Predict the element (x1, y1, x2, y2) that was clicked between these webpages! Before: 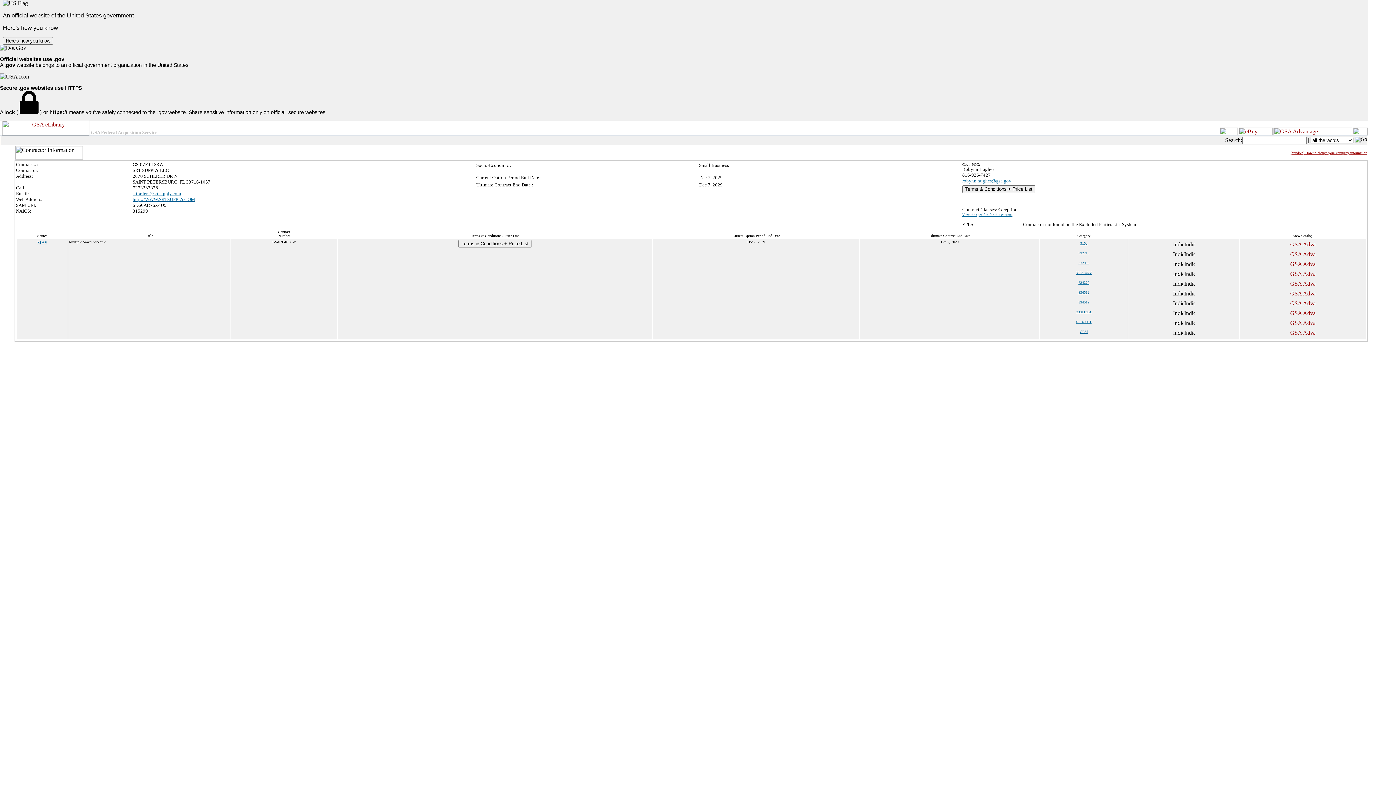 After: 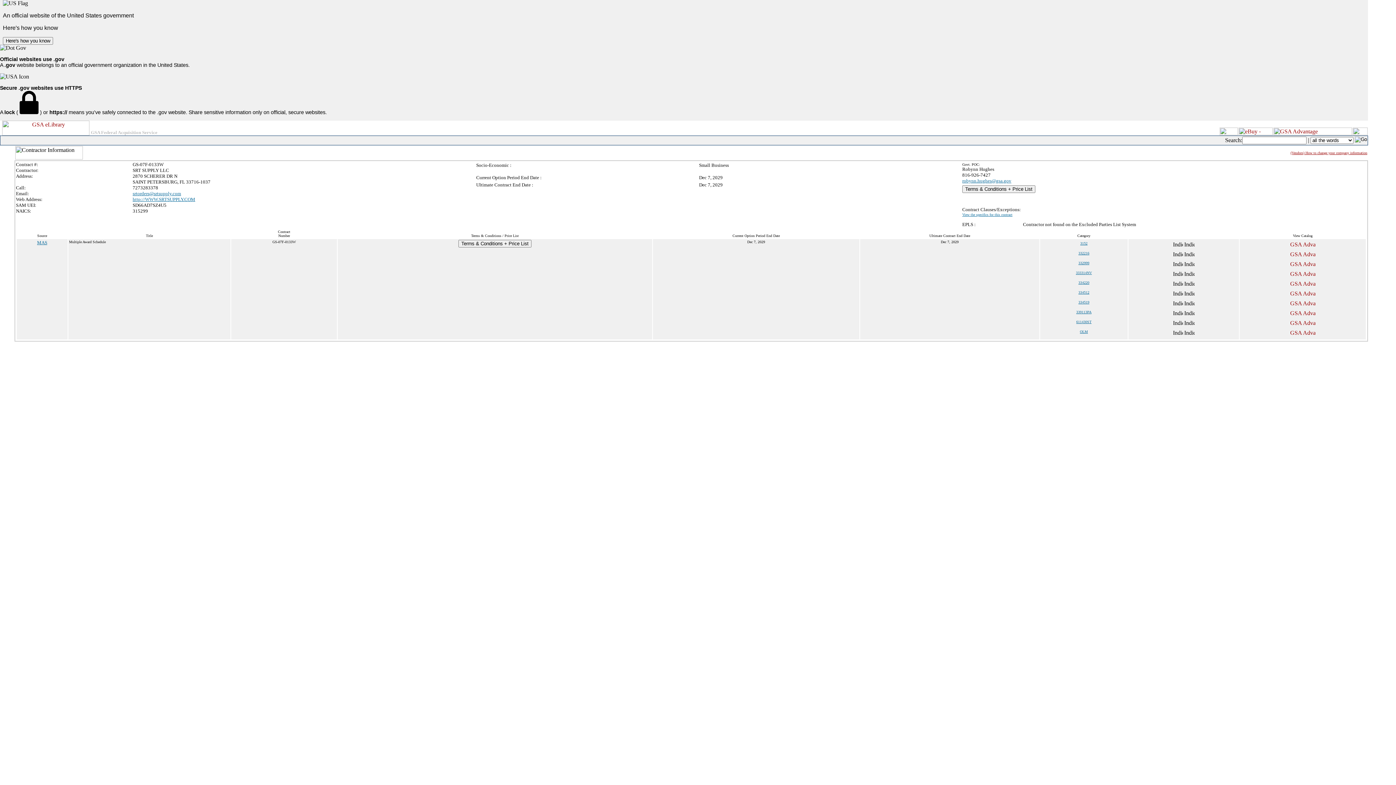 Action: label: srtorders@srtsupply.com bbox: (132, 190, 181, 196)